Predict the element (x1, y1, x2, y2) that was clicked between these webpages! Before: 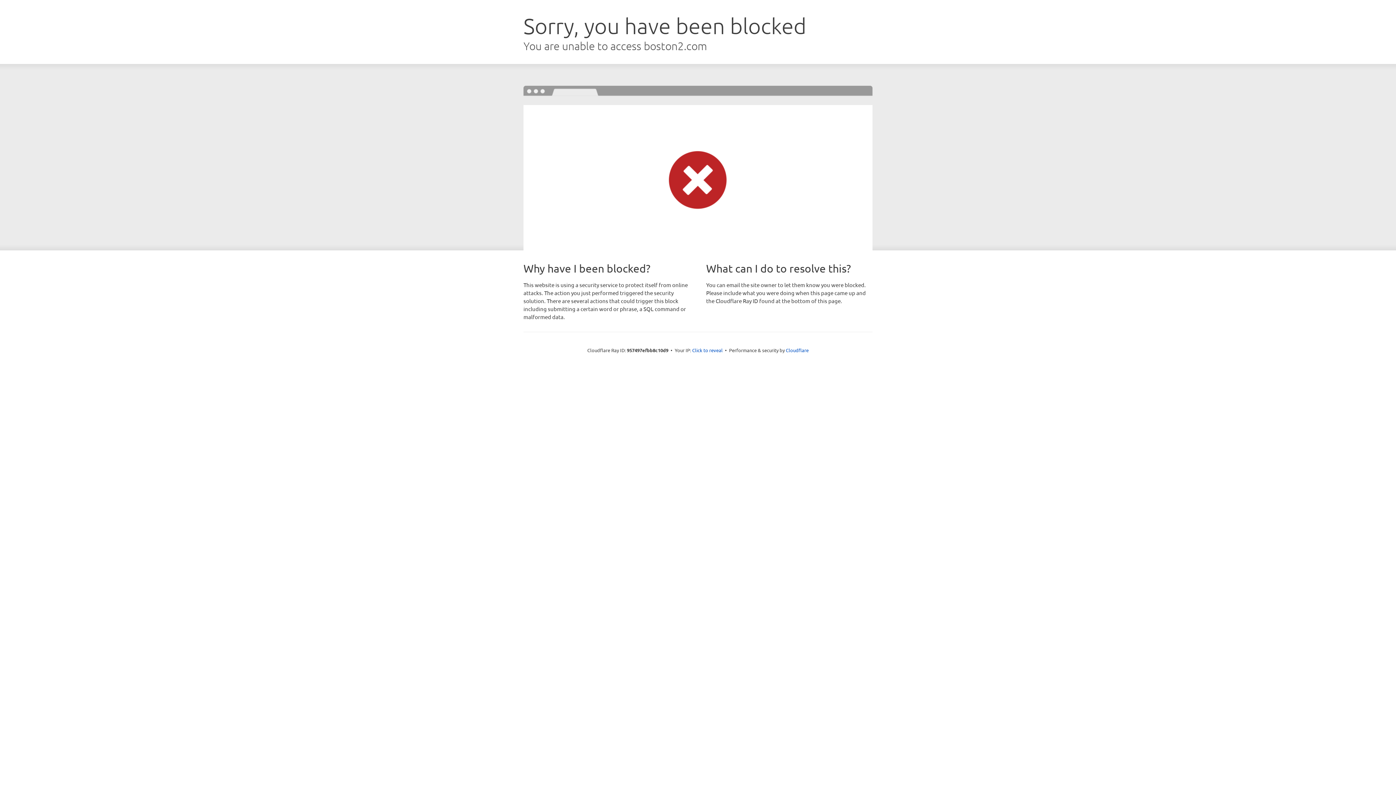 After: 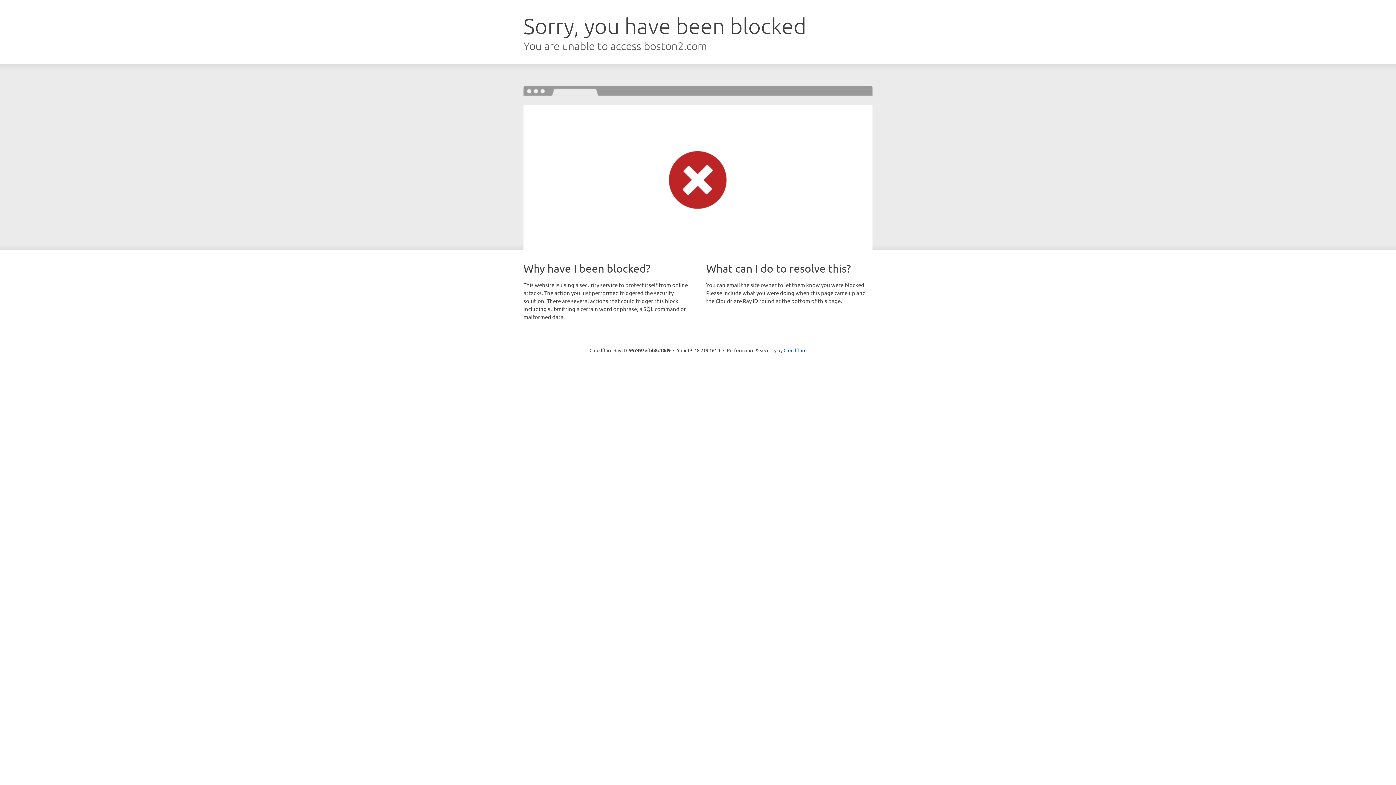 Action: label: Click to reveal bbox: (692, 346, 722, 353)